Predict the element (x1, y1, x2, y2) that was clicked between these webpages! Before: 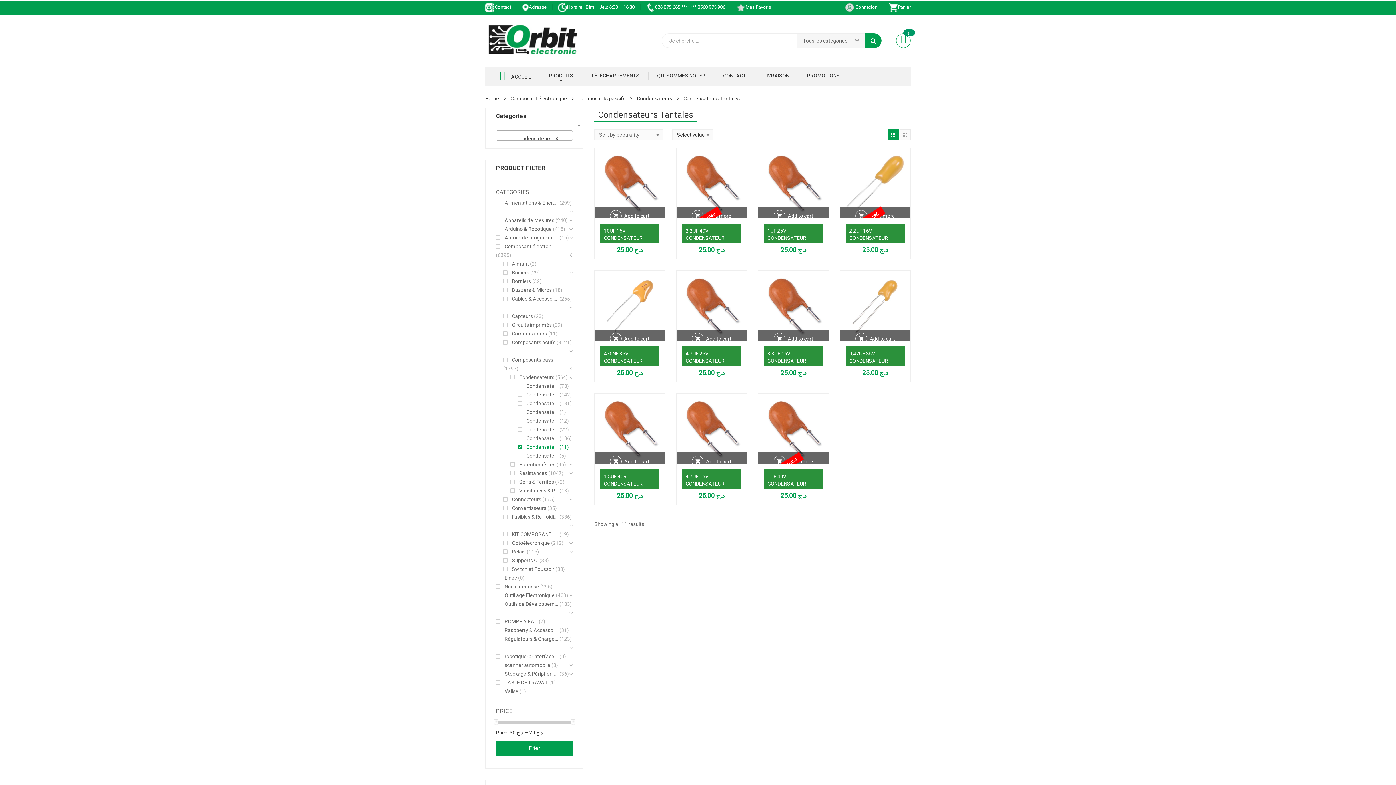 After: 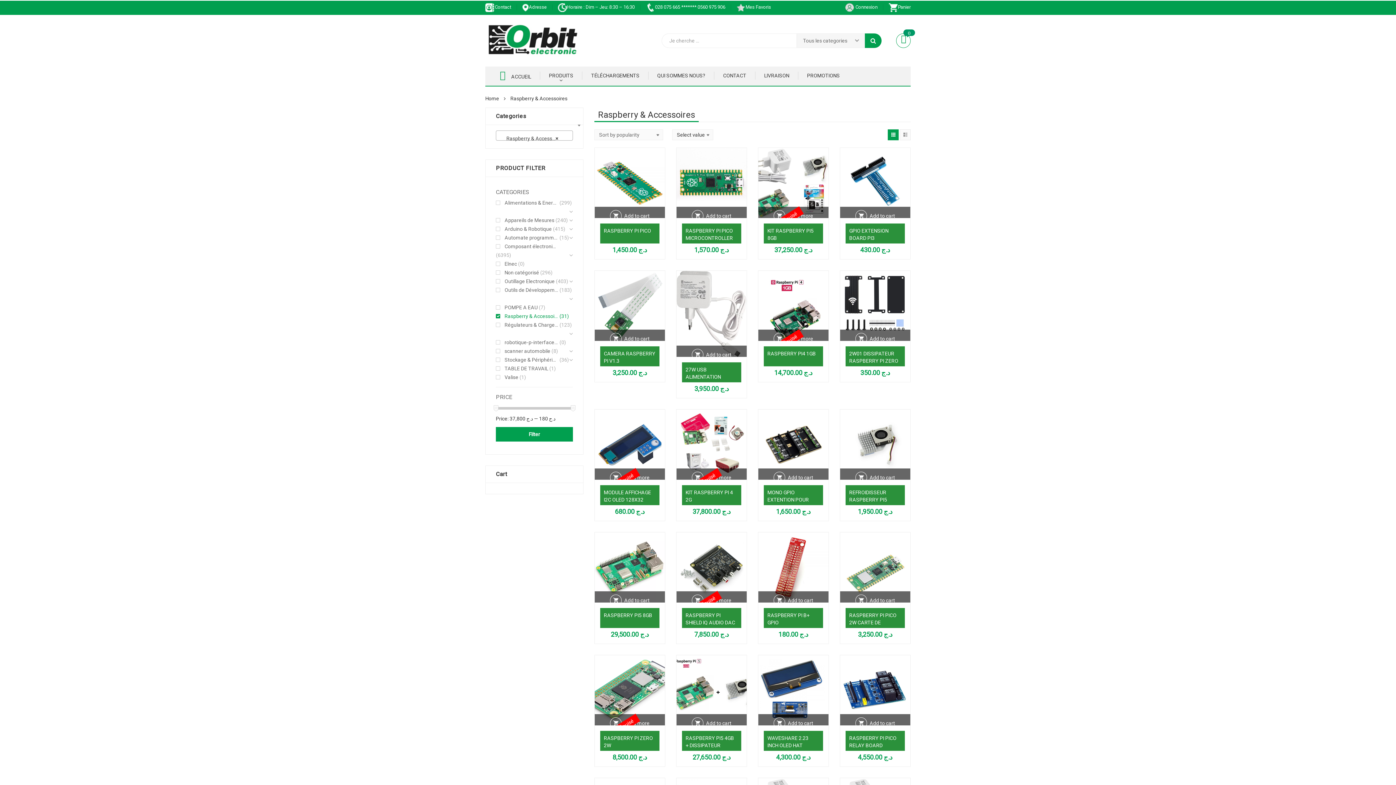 Action: bbox: (496, 626, 558, 634) label: Raspberry & Accessoires